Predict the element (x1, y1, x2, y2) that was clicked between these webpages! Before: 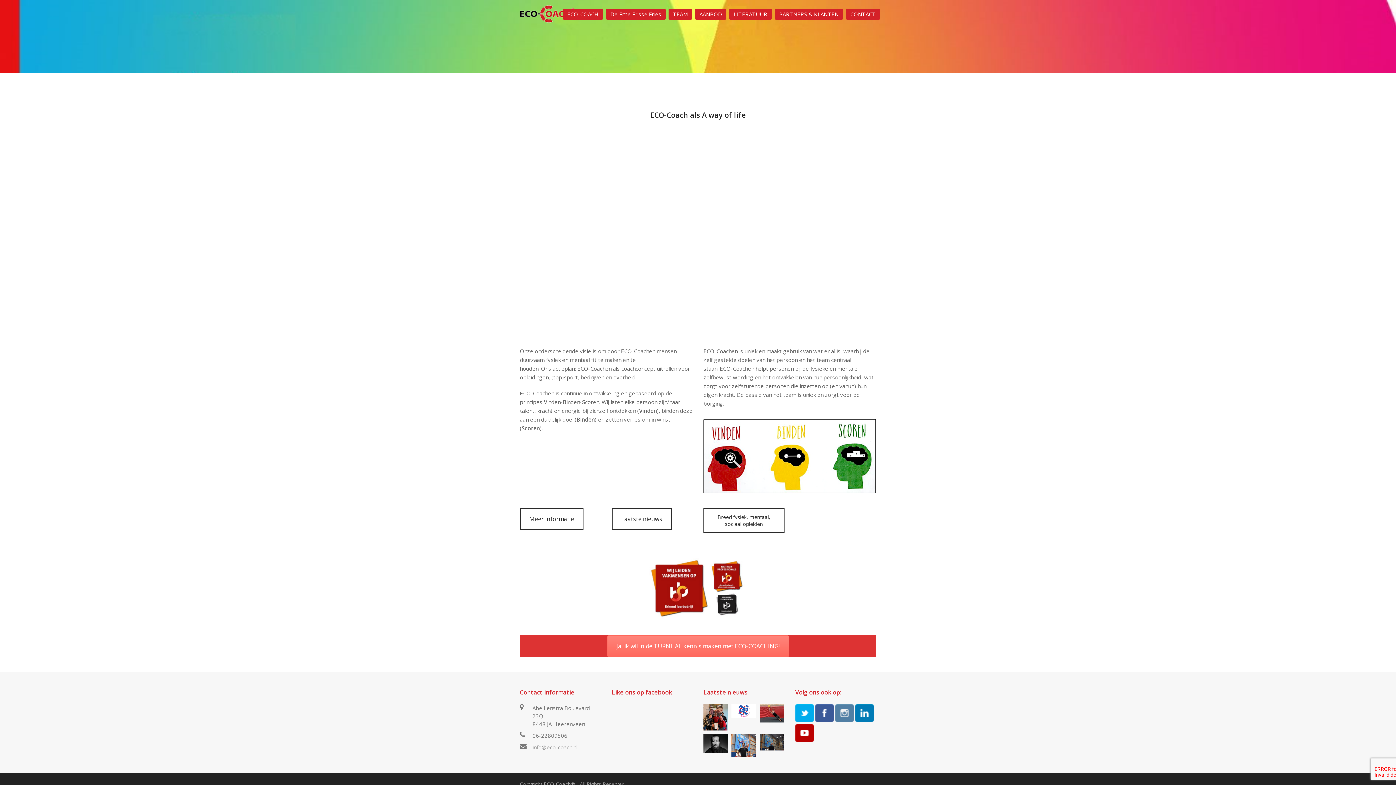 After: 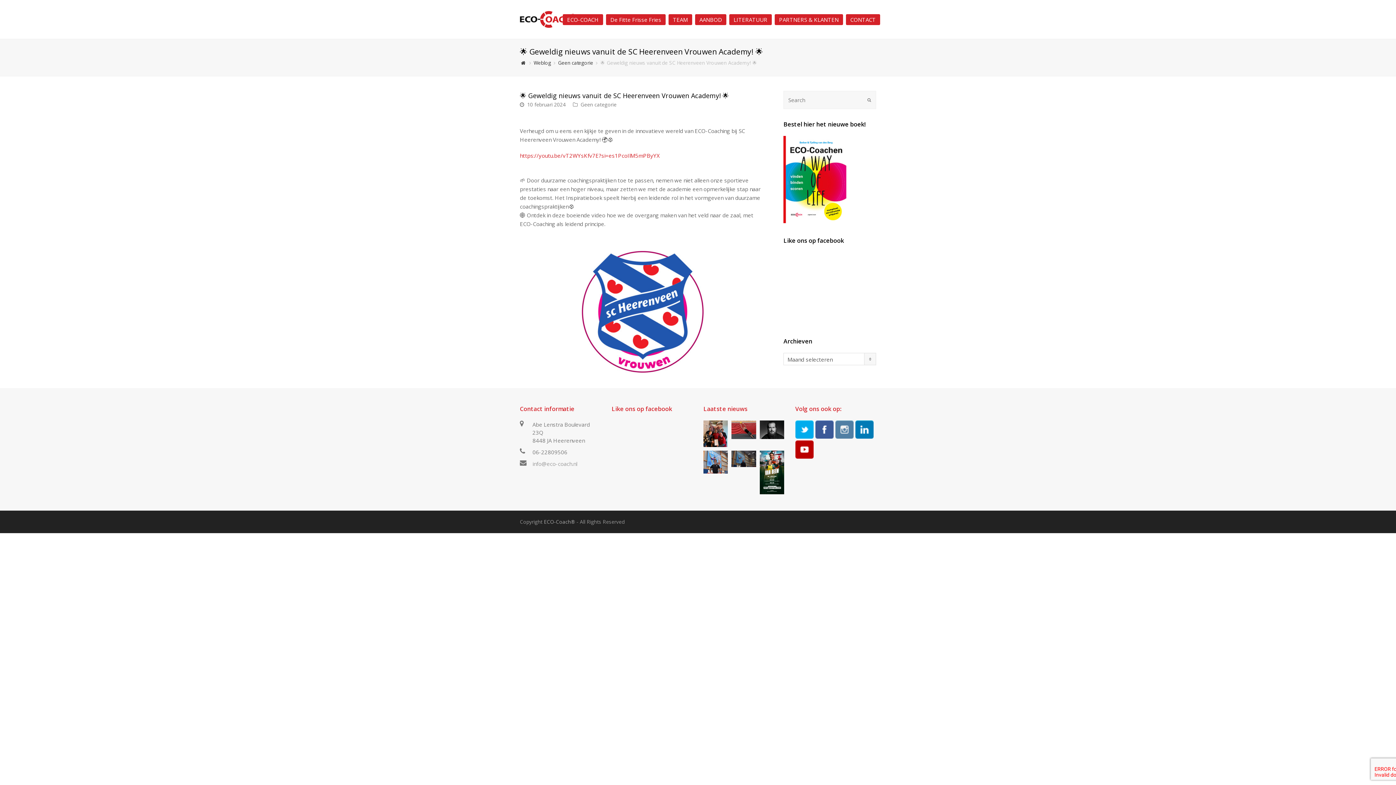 Action: bbox: (731, 704, 756, 718)